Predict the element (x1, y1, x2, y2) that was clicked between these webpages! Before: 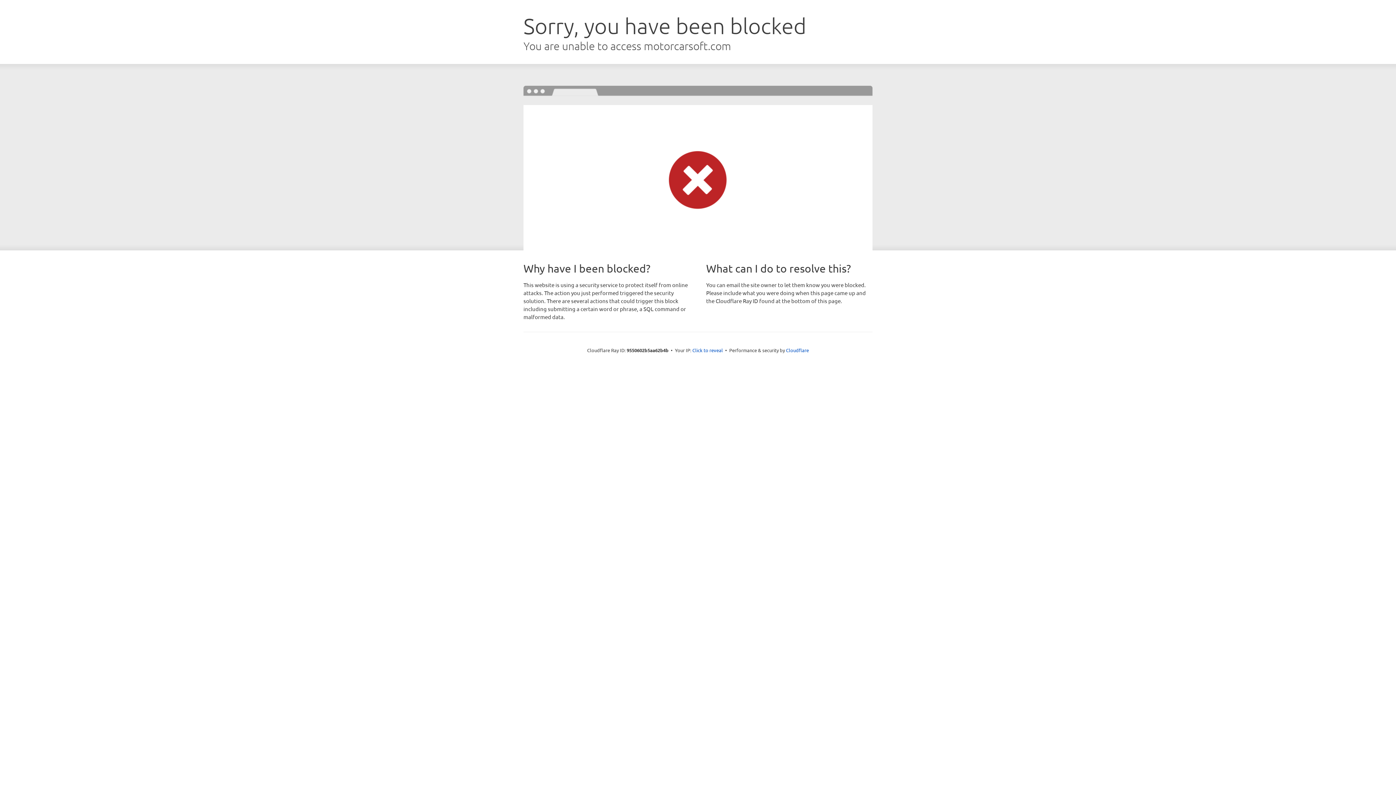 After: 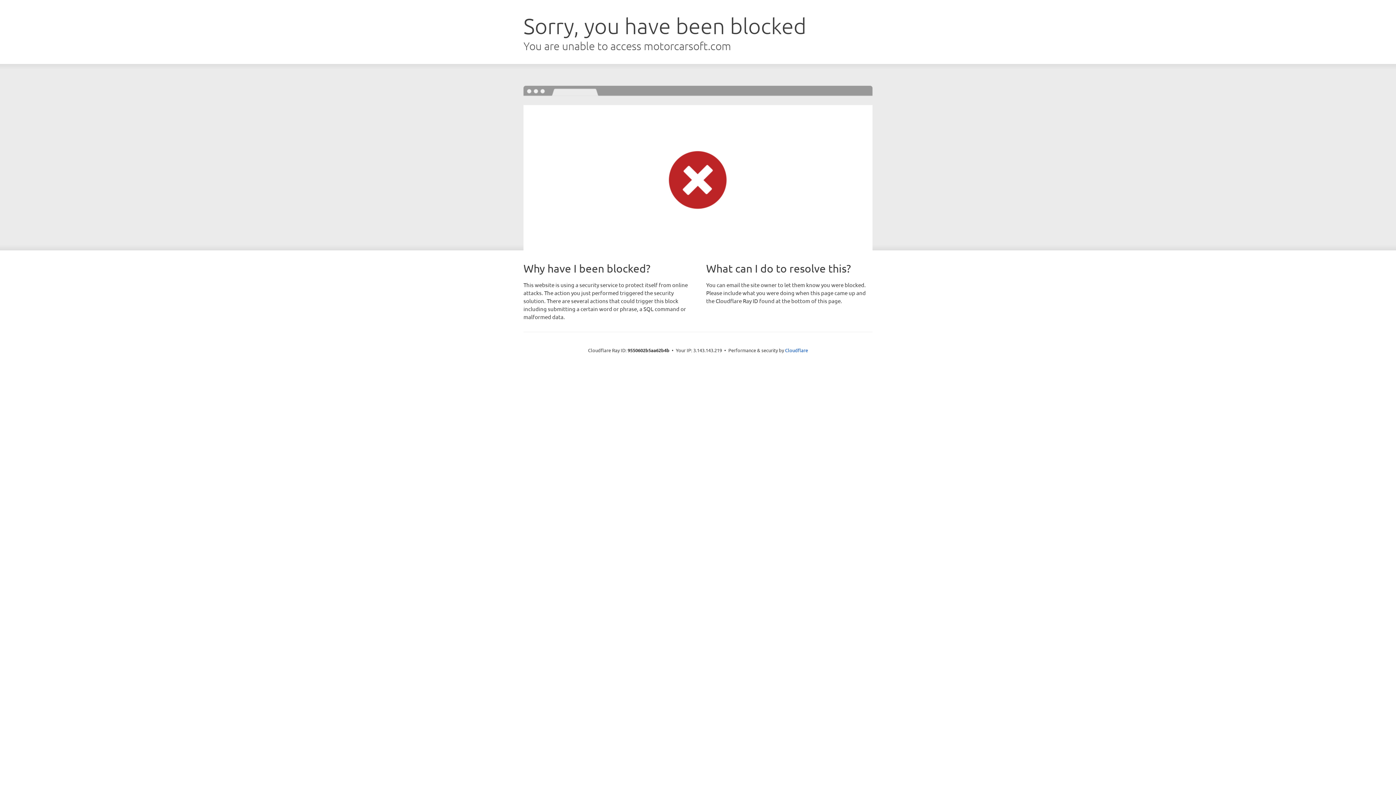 Action: bbox: (692, 346, 723, 353) label: Click to reveal